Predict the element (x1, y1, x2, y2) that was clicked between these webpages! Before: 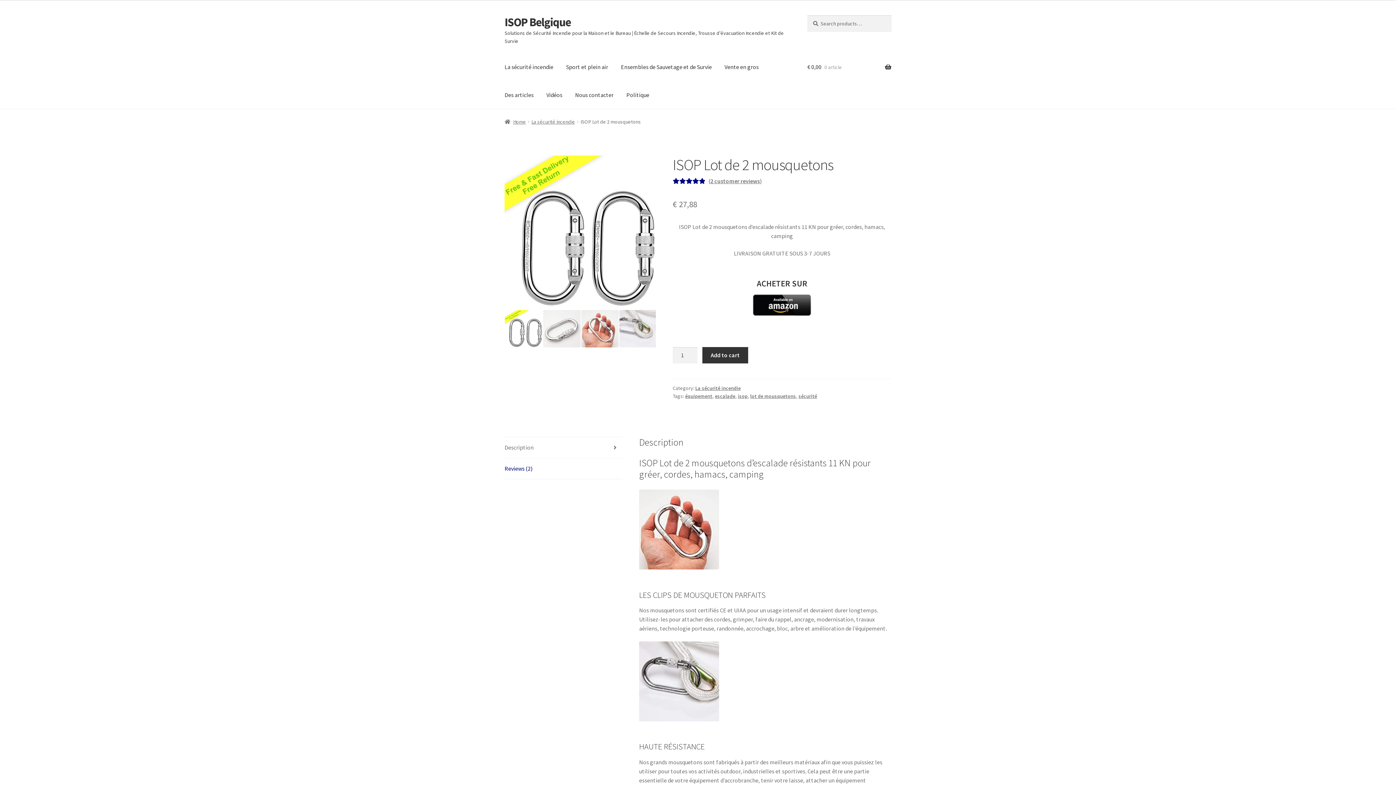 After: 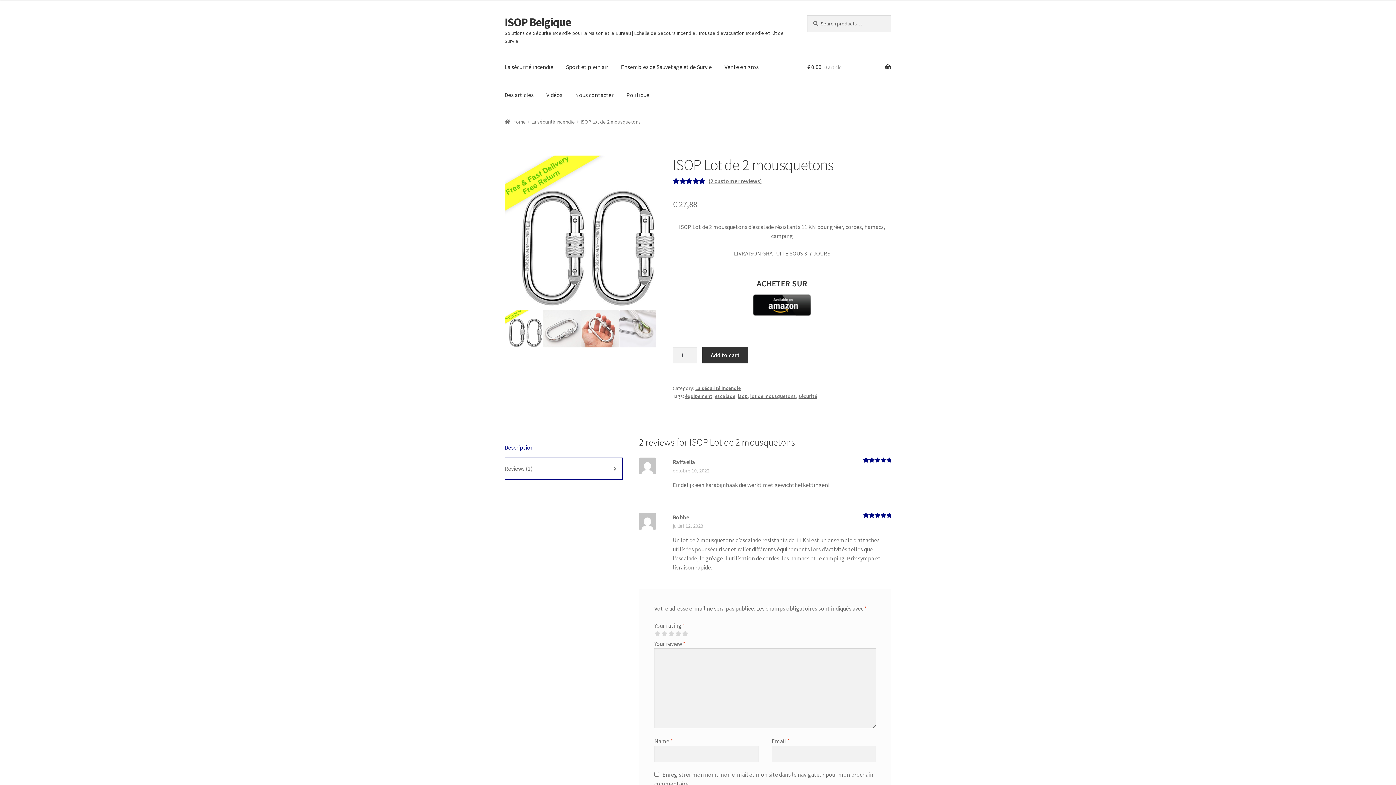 Action: label: Reviews (2) bbox: (504, 458, 622, 479)